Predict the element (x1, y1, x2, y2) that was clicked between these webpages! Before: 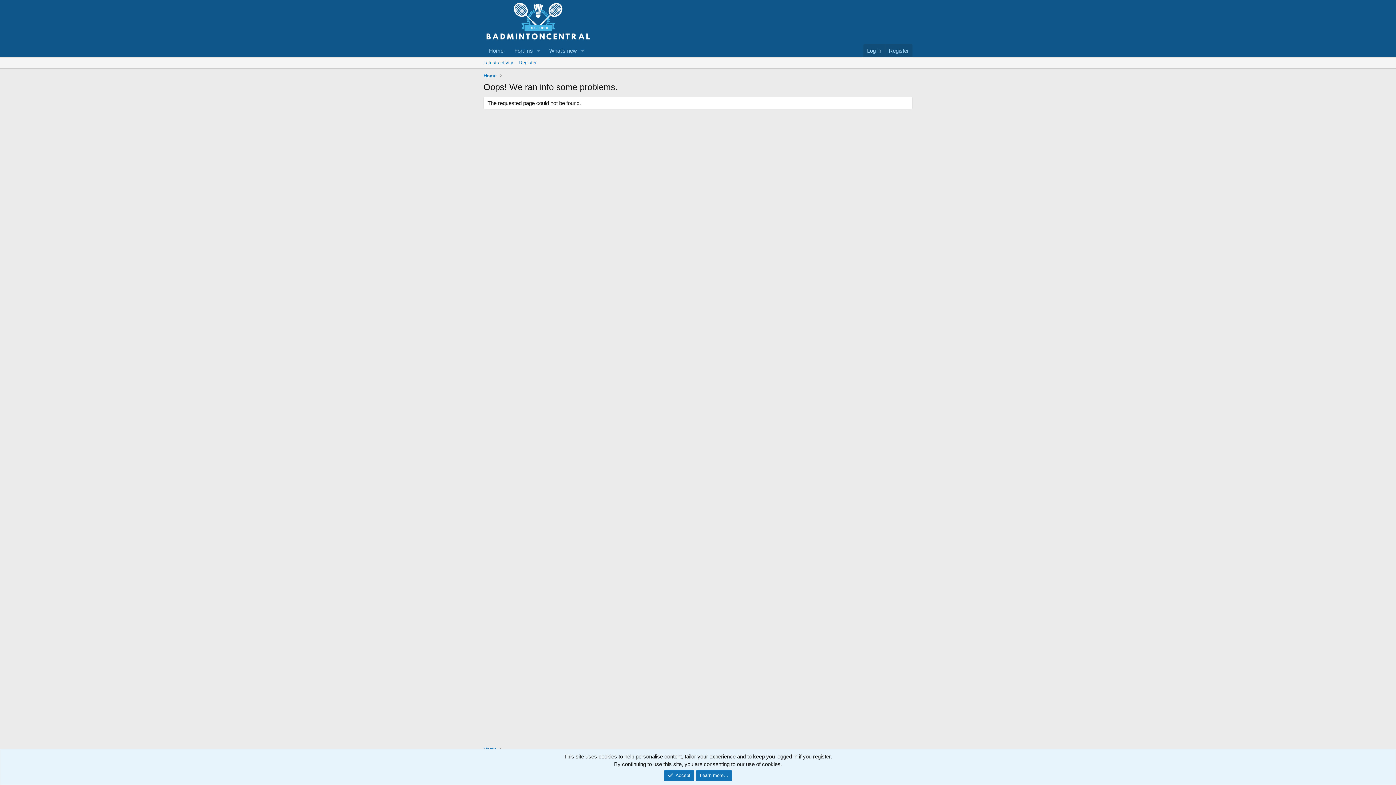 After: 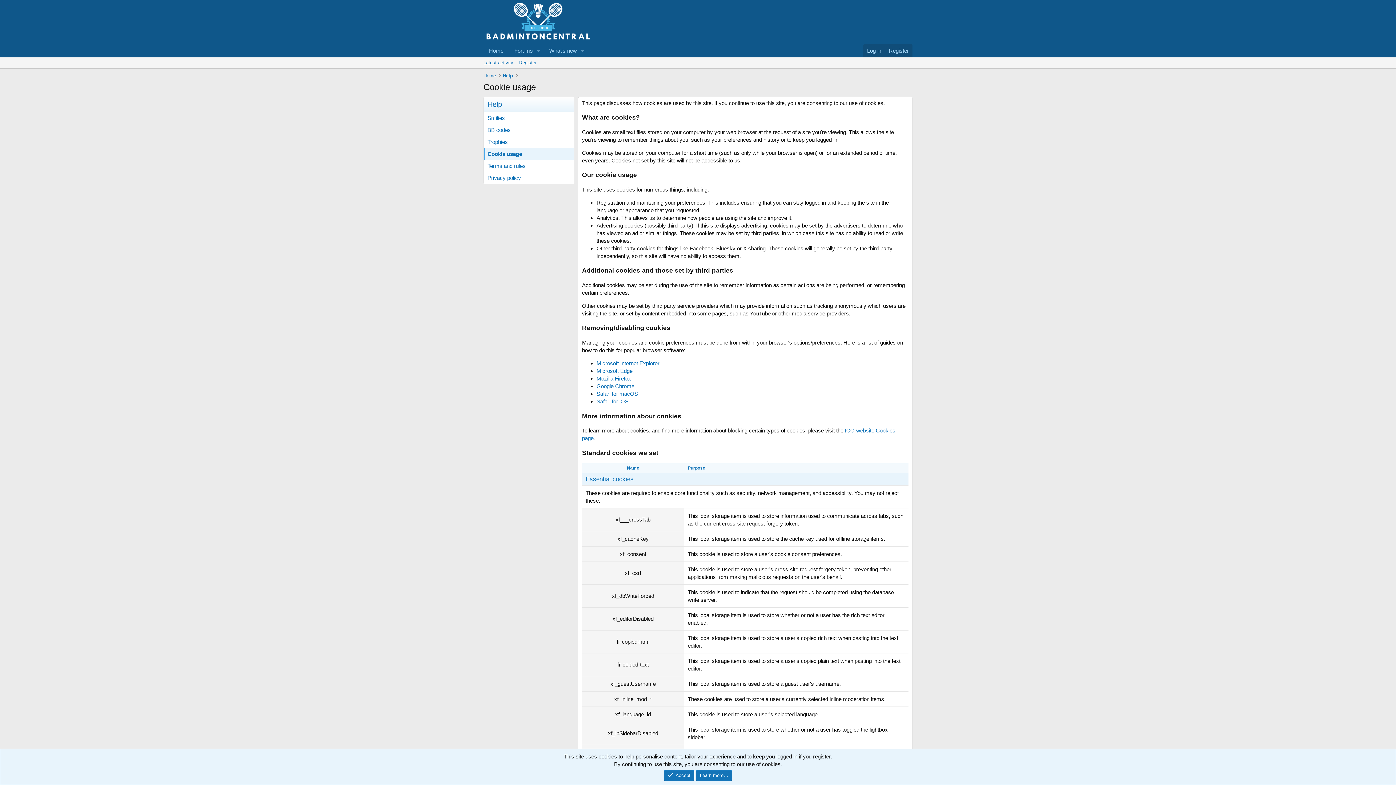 Action: label: Learn more… bbox: (696, 770, 732, 781)